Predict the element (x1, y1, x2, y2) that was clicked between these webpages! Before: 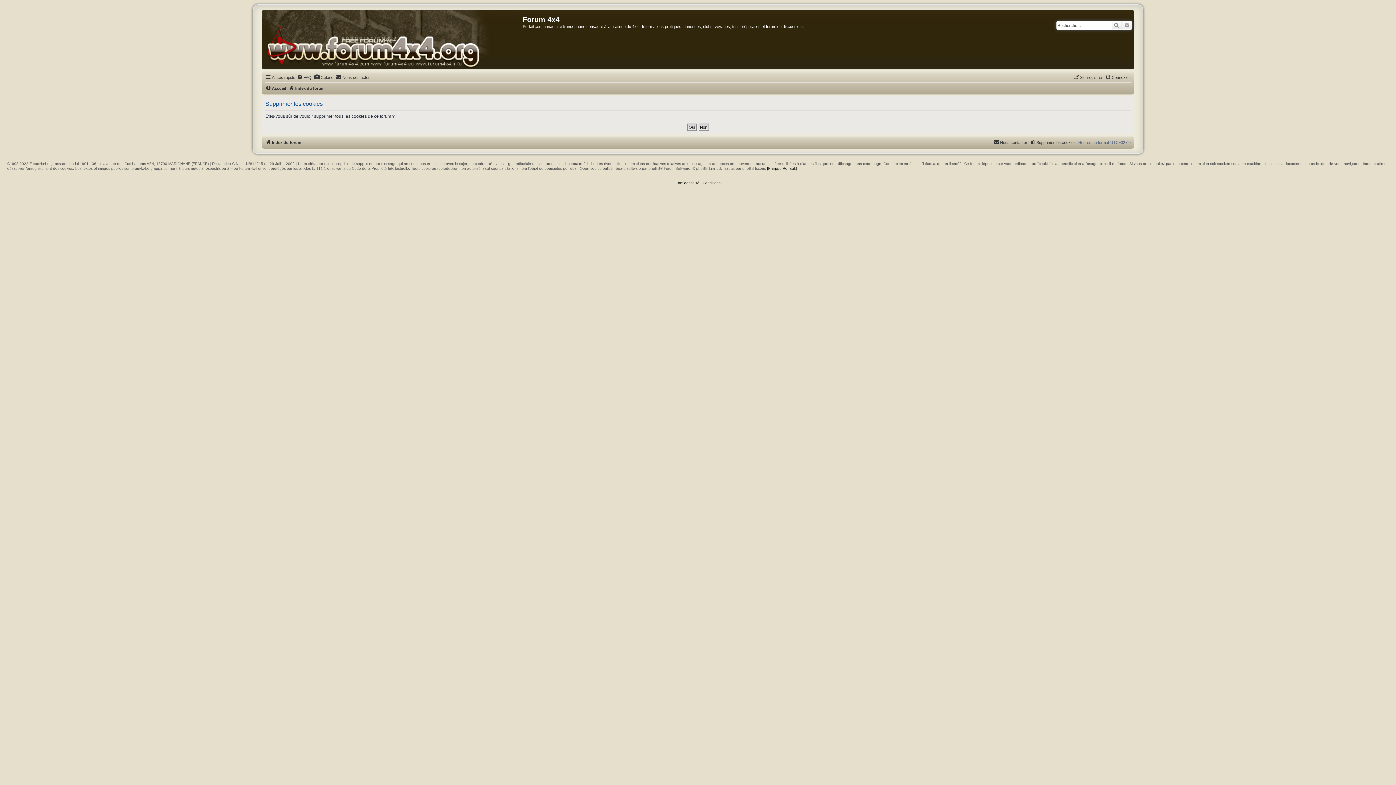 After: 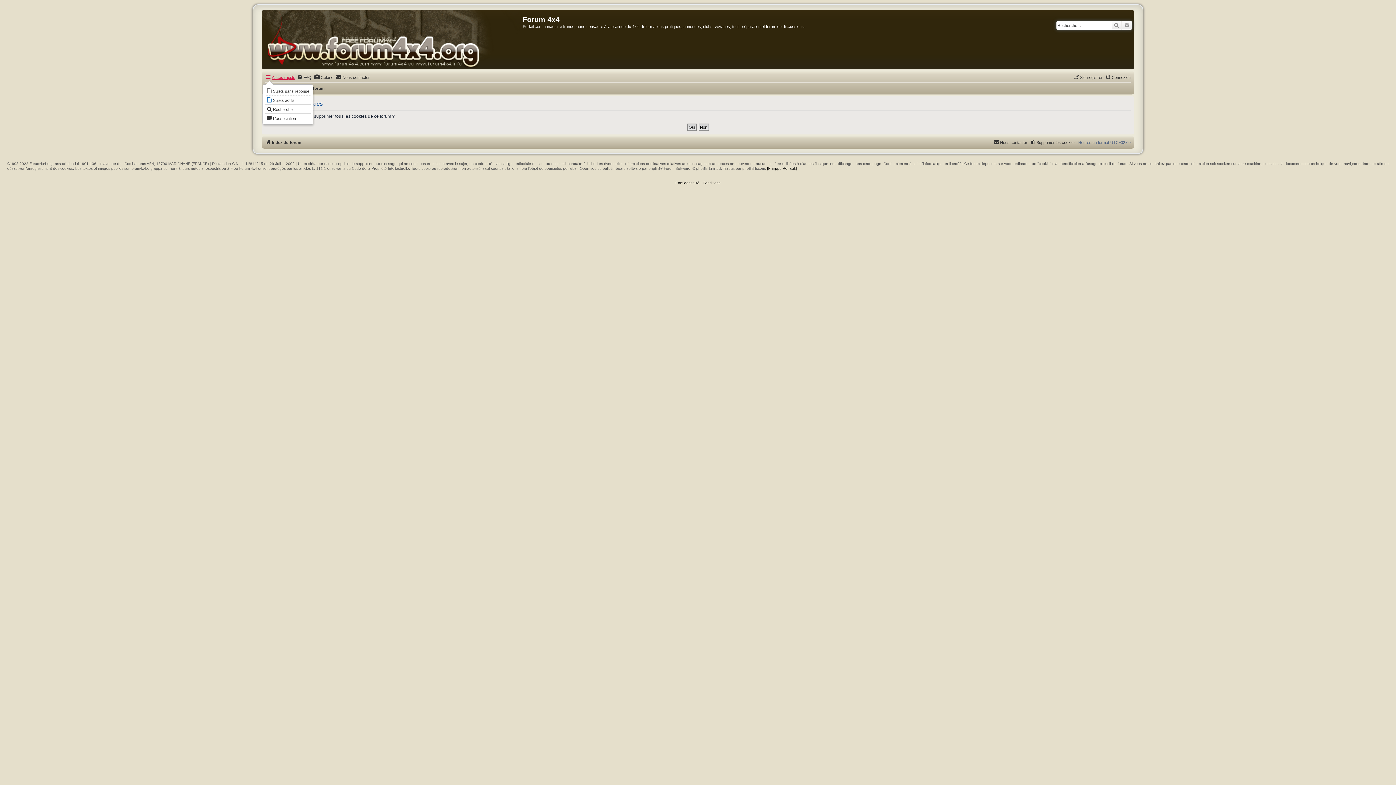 Action: bbox: (265, 73, 295, 81) label: Accès rapide